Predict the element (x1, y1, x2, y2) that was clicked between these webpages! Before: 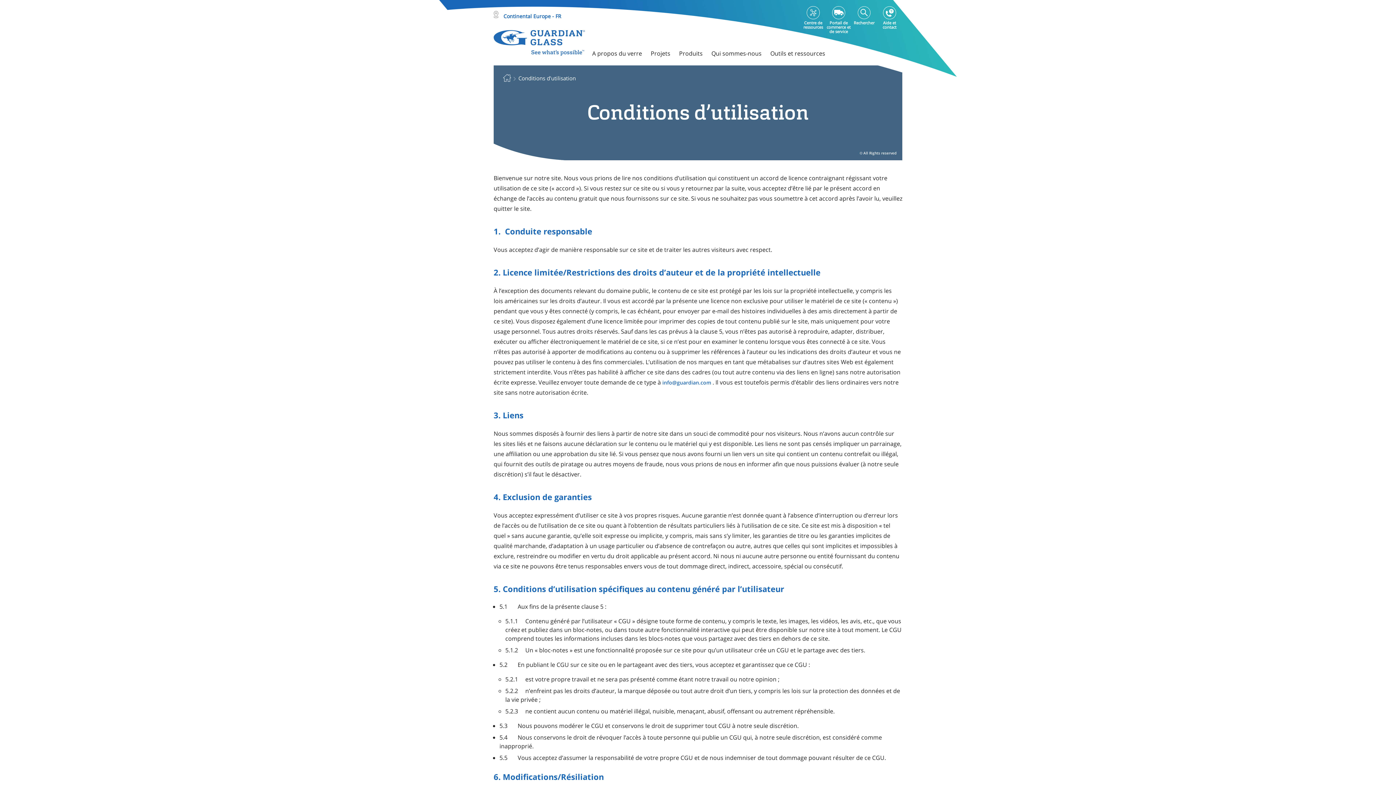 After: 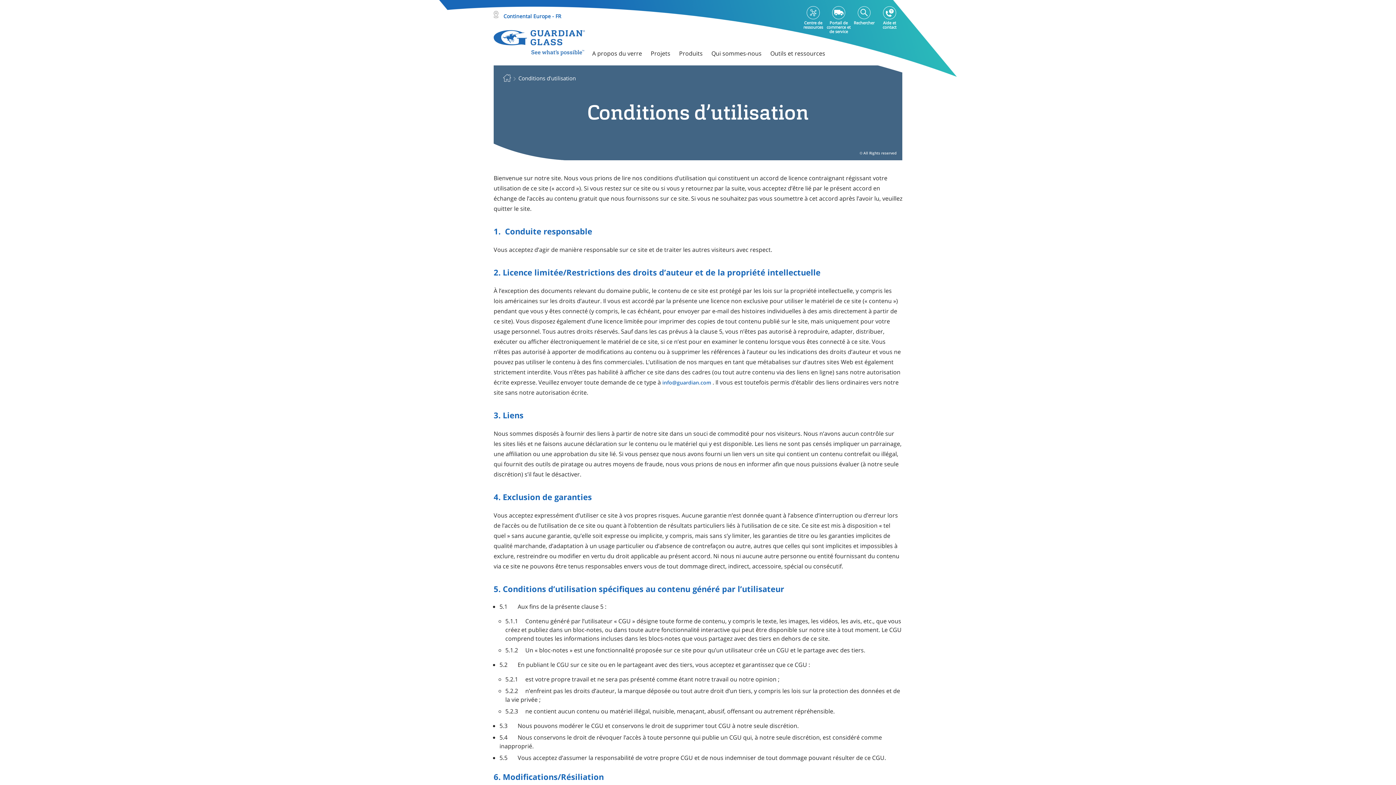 Action: bbox: (800, 6, 826, 35) label: Centre de ressources